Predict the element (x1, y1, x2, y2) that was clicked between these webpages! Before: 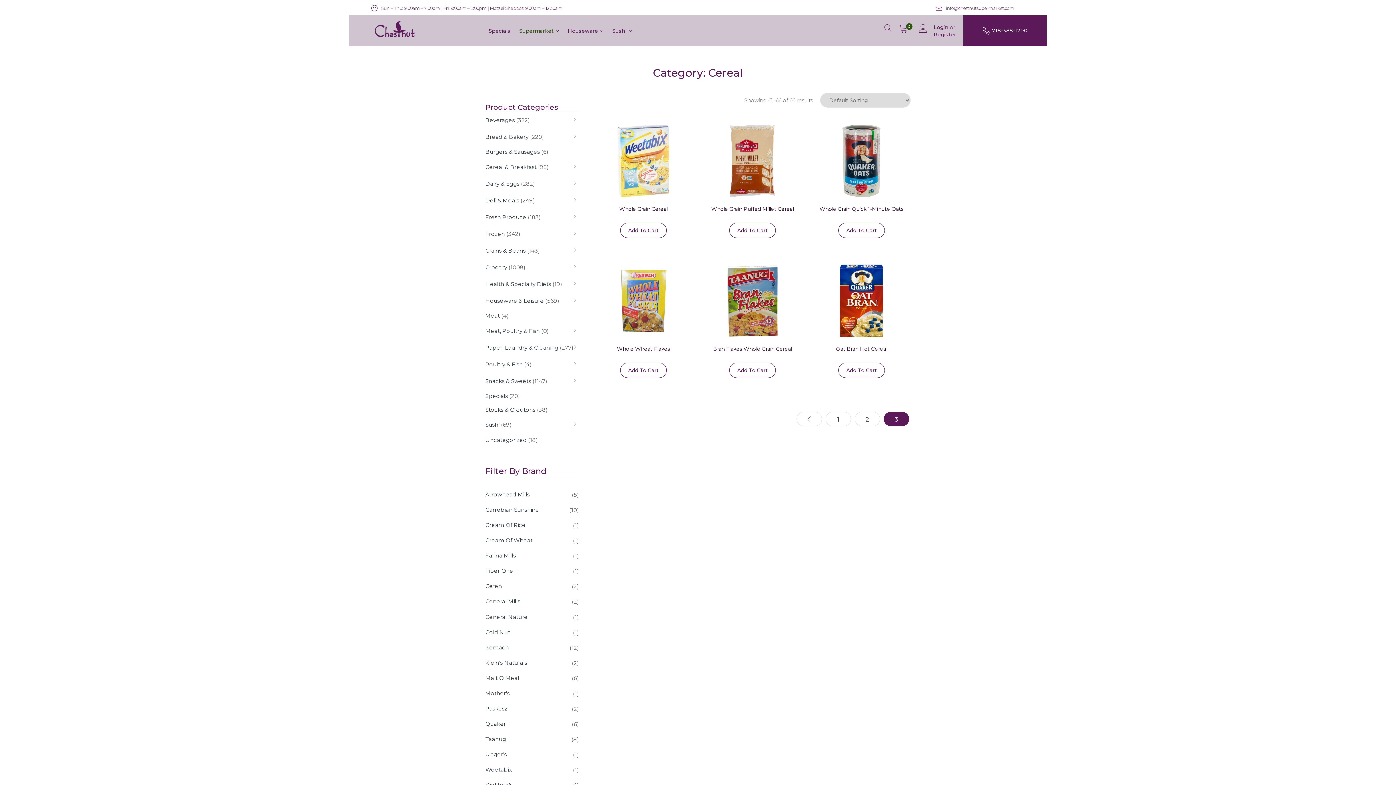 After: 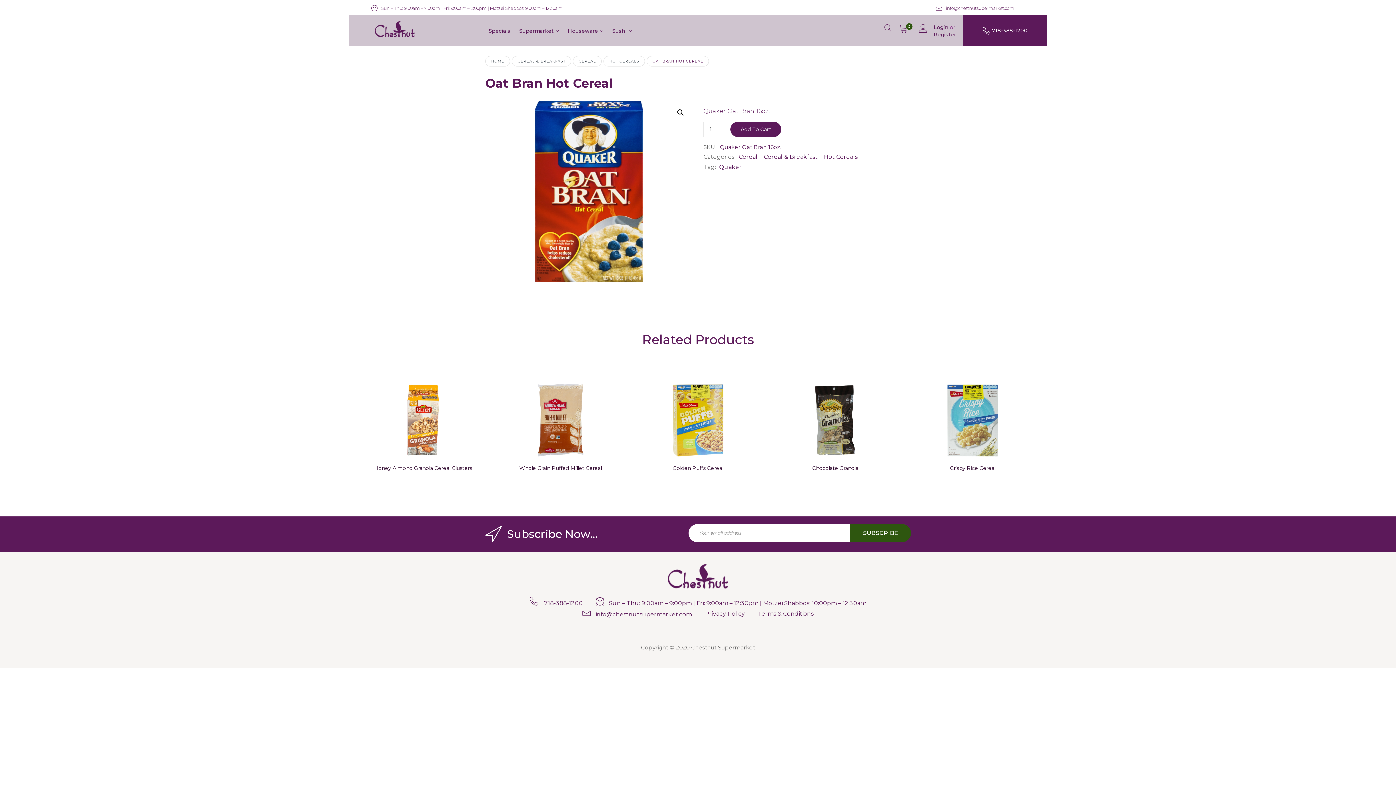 Action: bbox: (840, 264, 883, 342)